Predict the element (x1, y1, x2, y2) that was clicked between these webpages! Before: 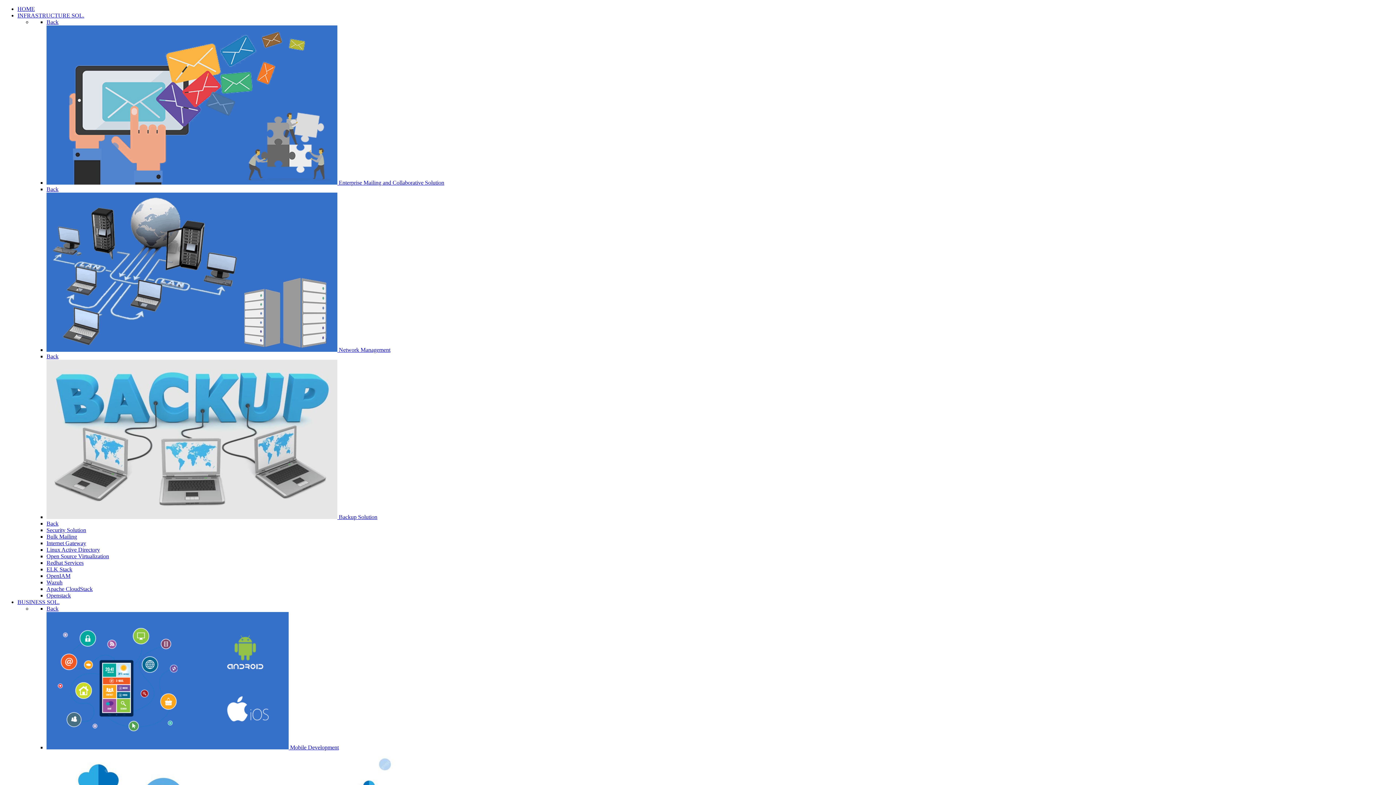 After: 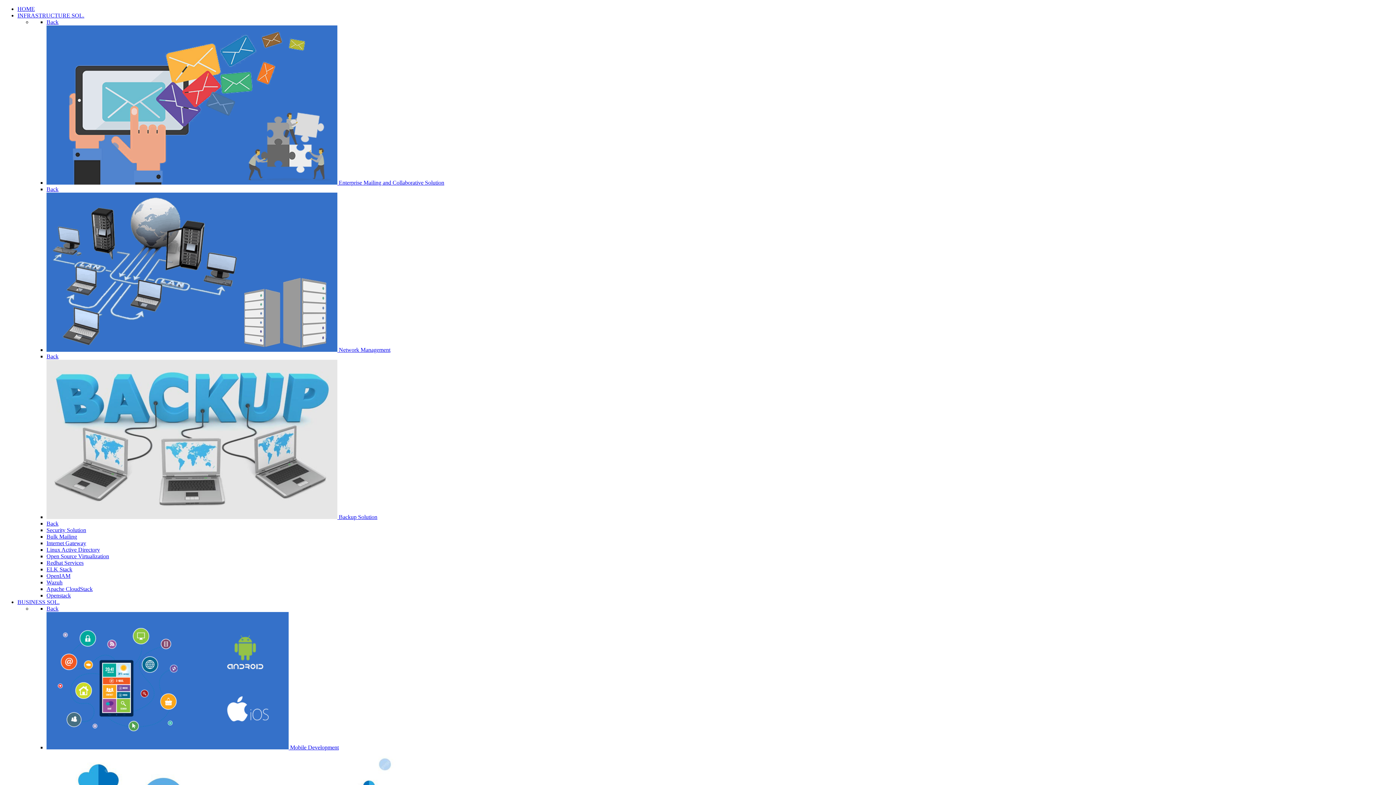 Action: bbox: (46, 514, 377, 520) label:  Backup Solution